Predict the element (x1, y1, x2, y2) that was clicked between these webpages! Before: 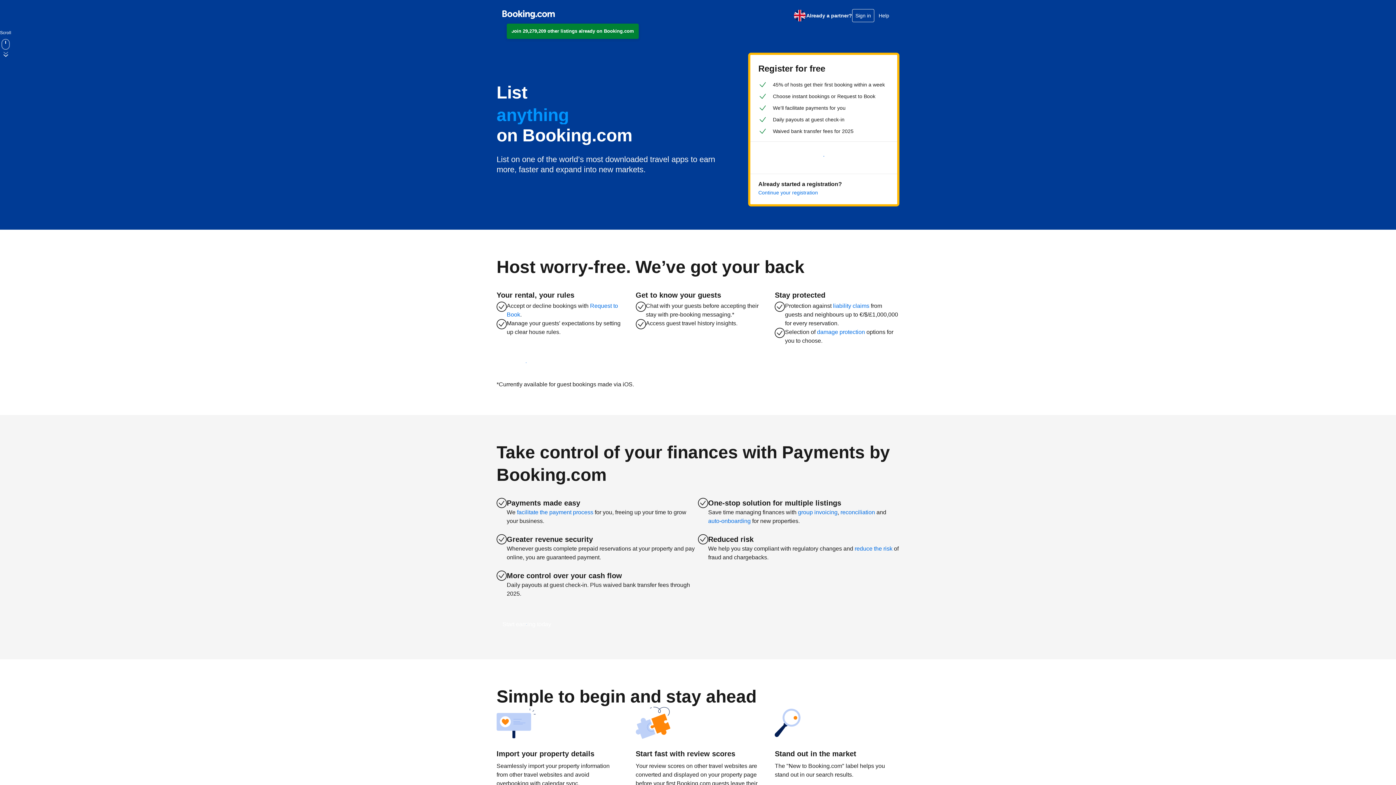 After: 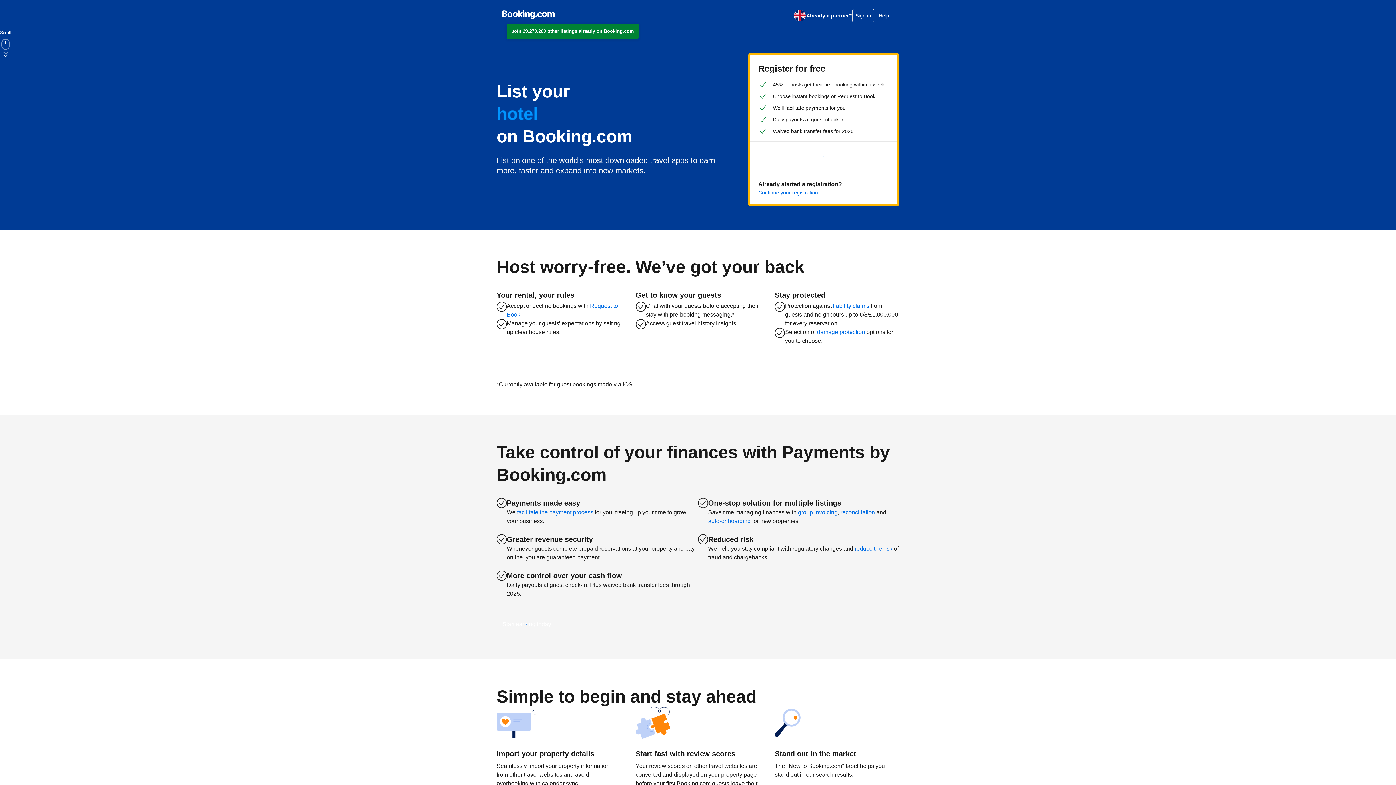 Action: bbox: (840, 509, 875, 515) label: reconciliation